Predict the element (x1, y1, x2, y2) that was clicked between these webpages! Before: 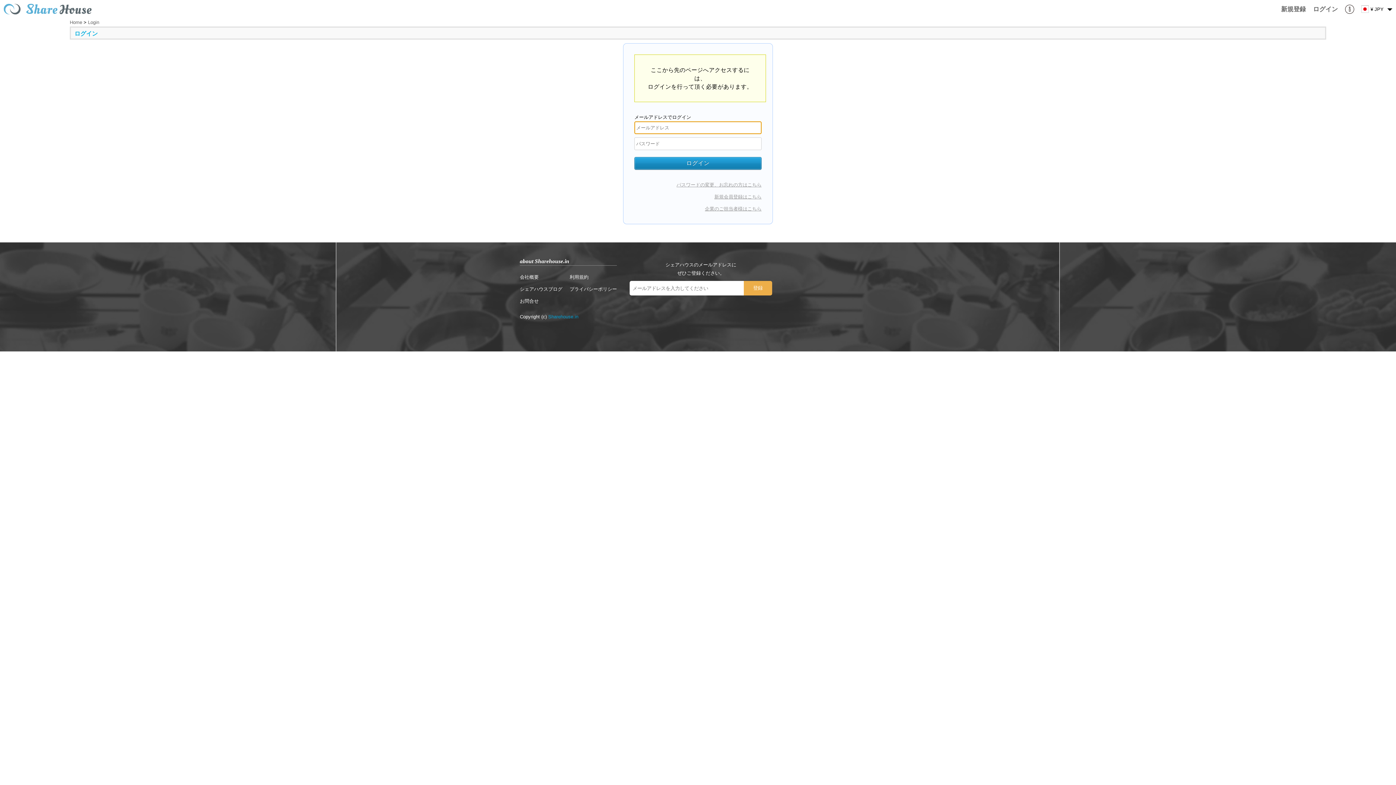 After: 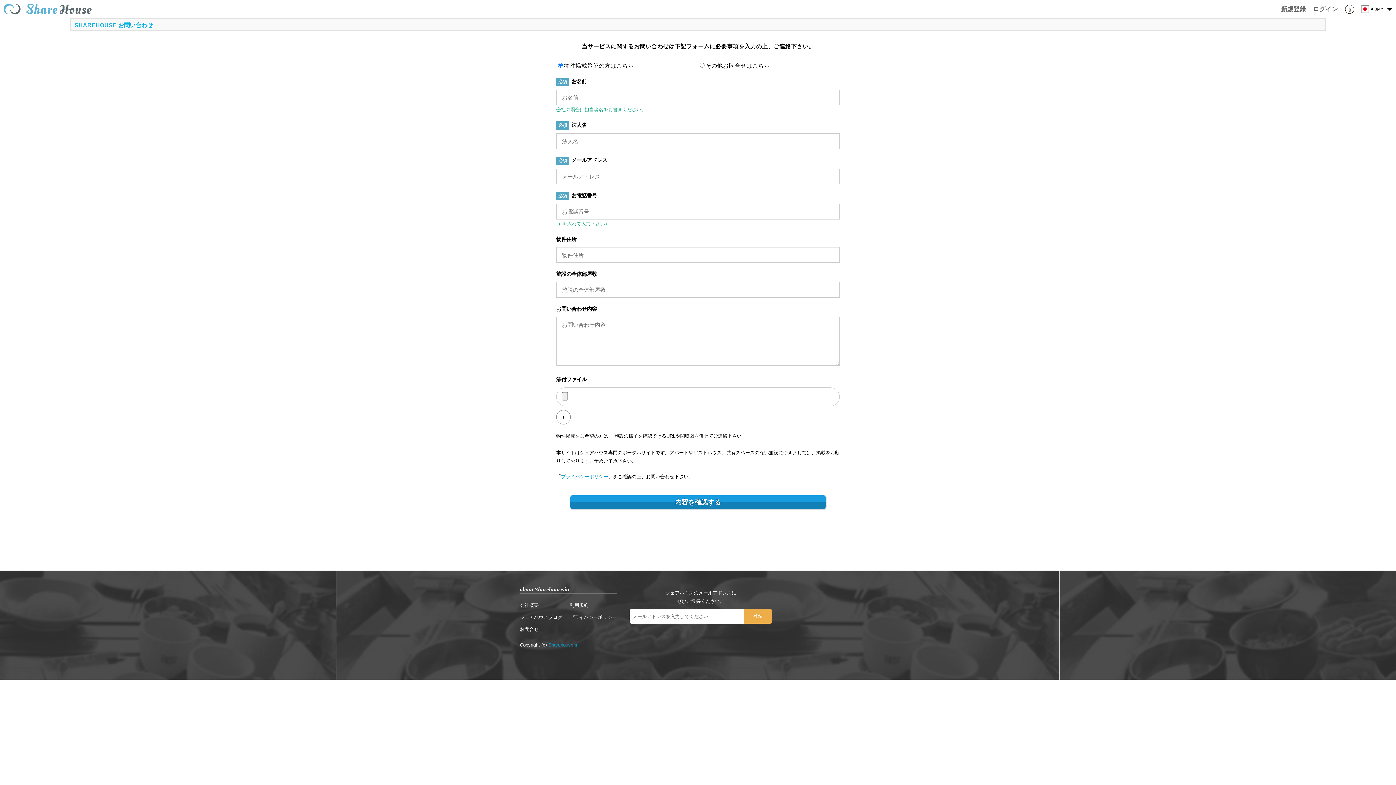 Action: label: お問合せ bbox: (520, 298, 538, 304)